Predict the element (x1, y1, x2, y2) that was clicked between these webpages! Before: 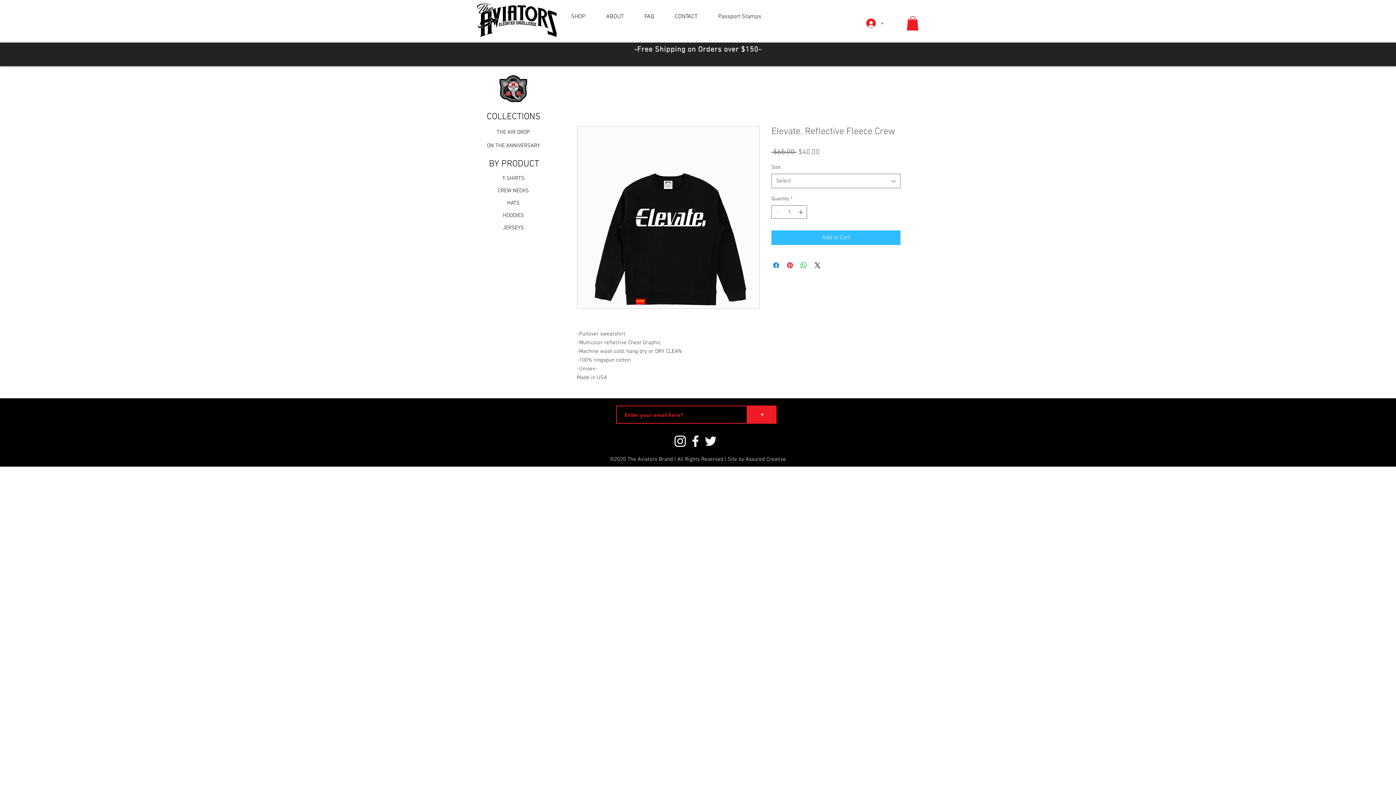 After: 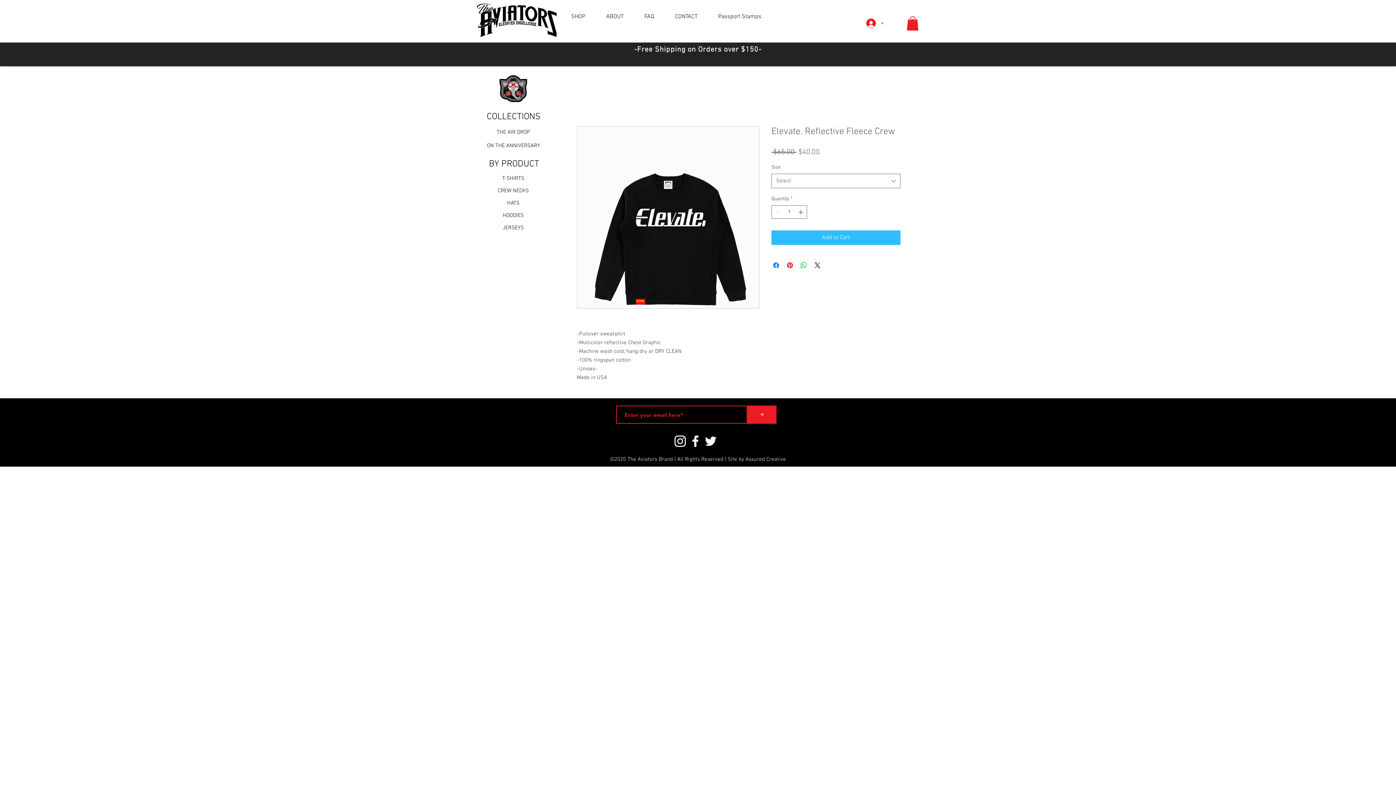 Action: bbox: (906, 16, 918, 30)